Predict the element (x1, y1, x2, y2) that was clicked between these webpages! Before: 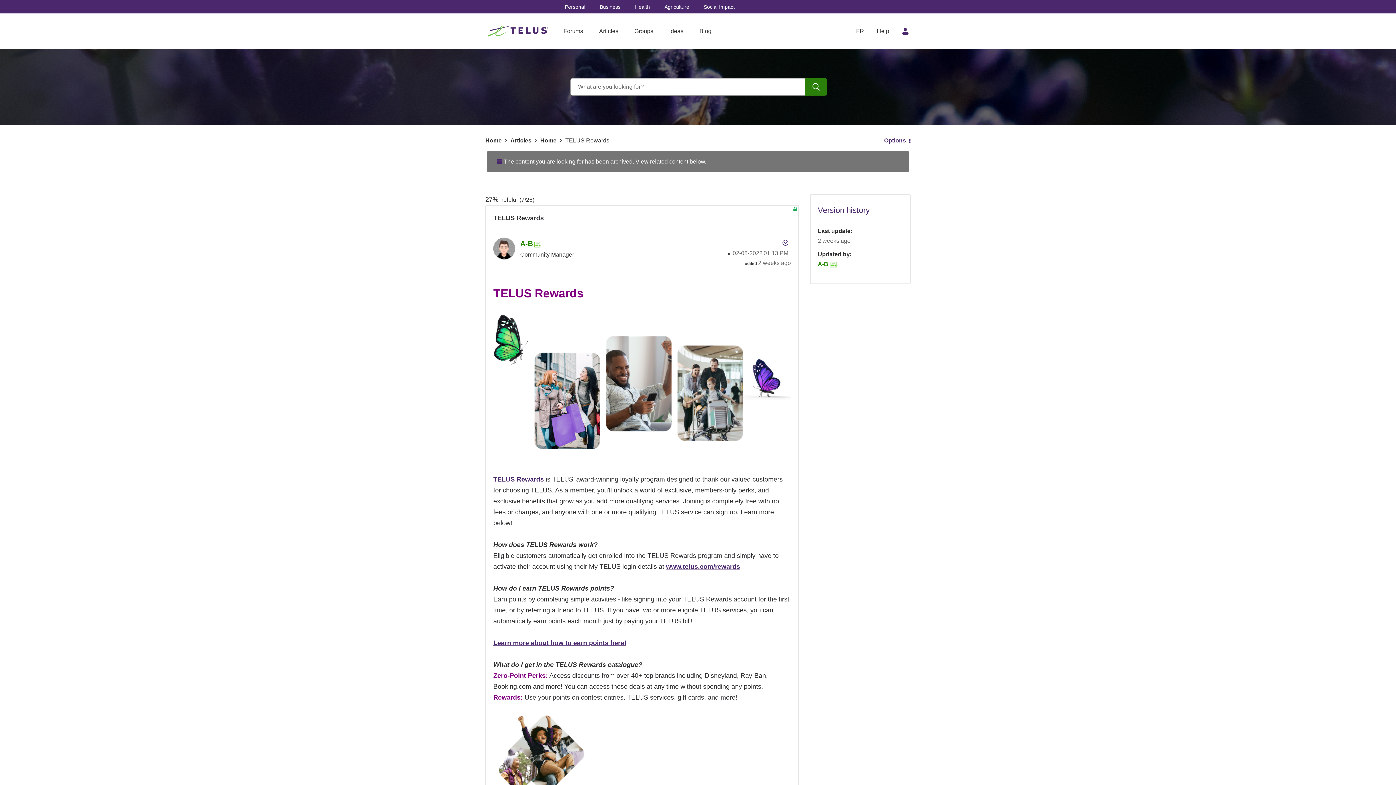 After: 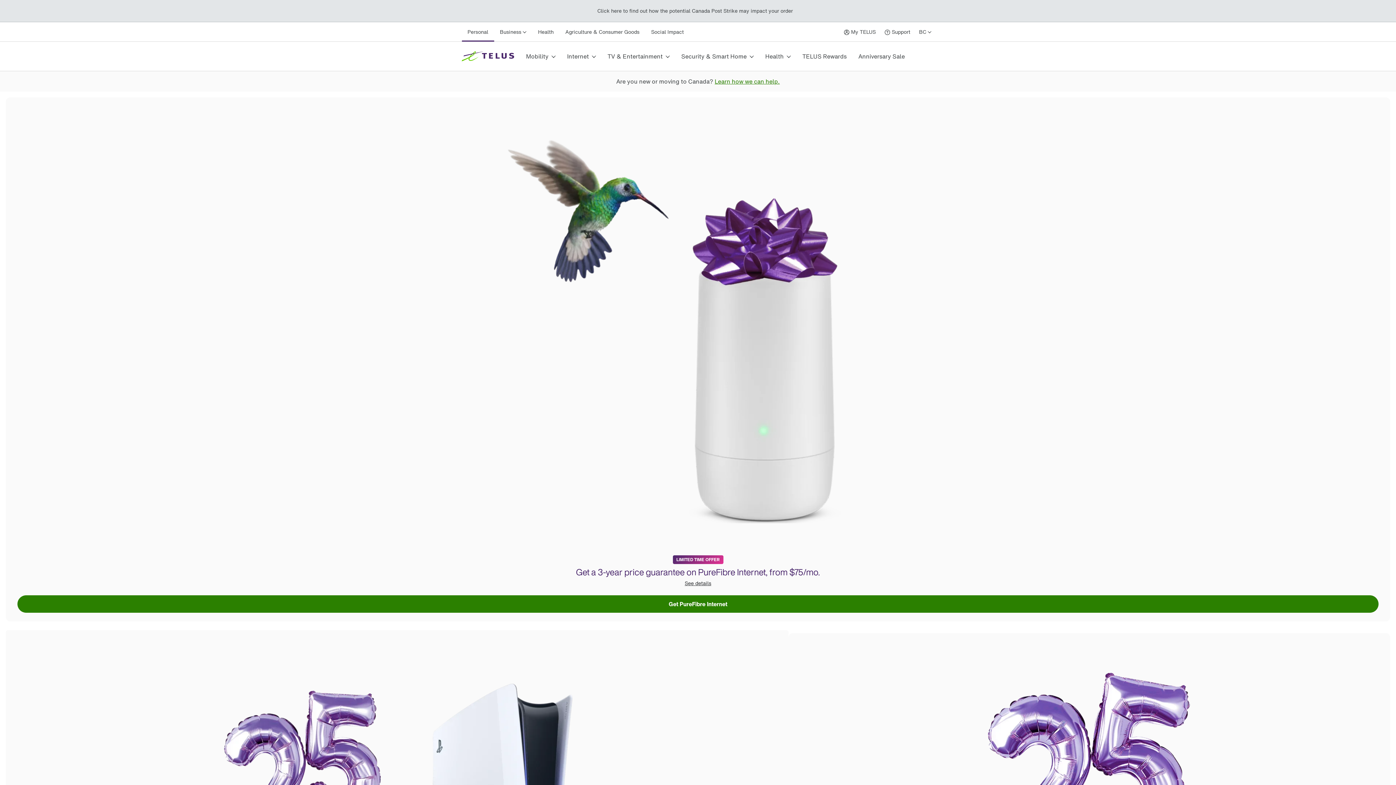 Action: label: Personal bbox: (565, 4, 585, 9)